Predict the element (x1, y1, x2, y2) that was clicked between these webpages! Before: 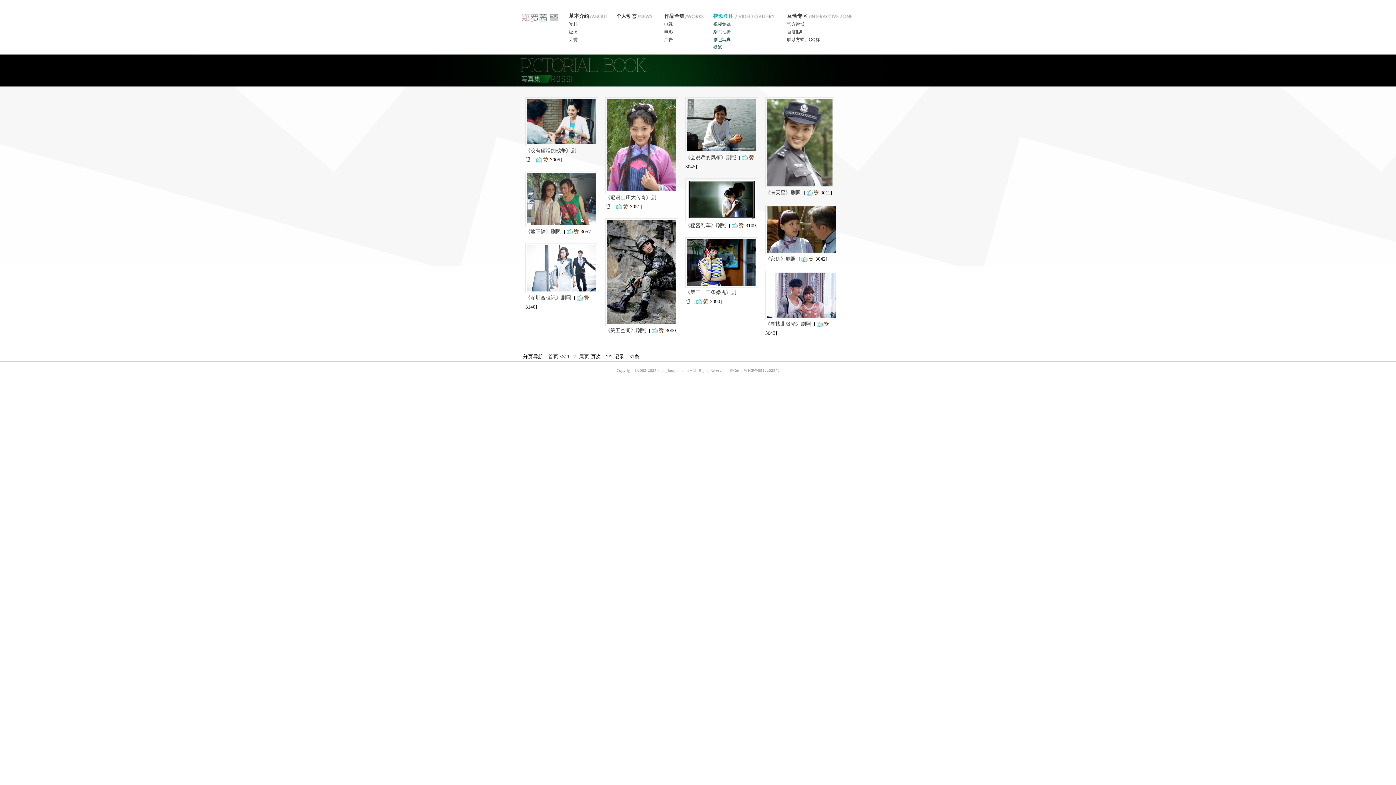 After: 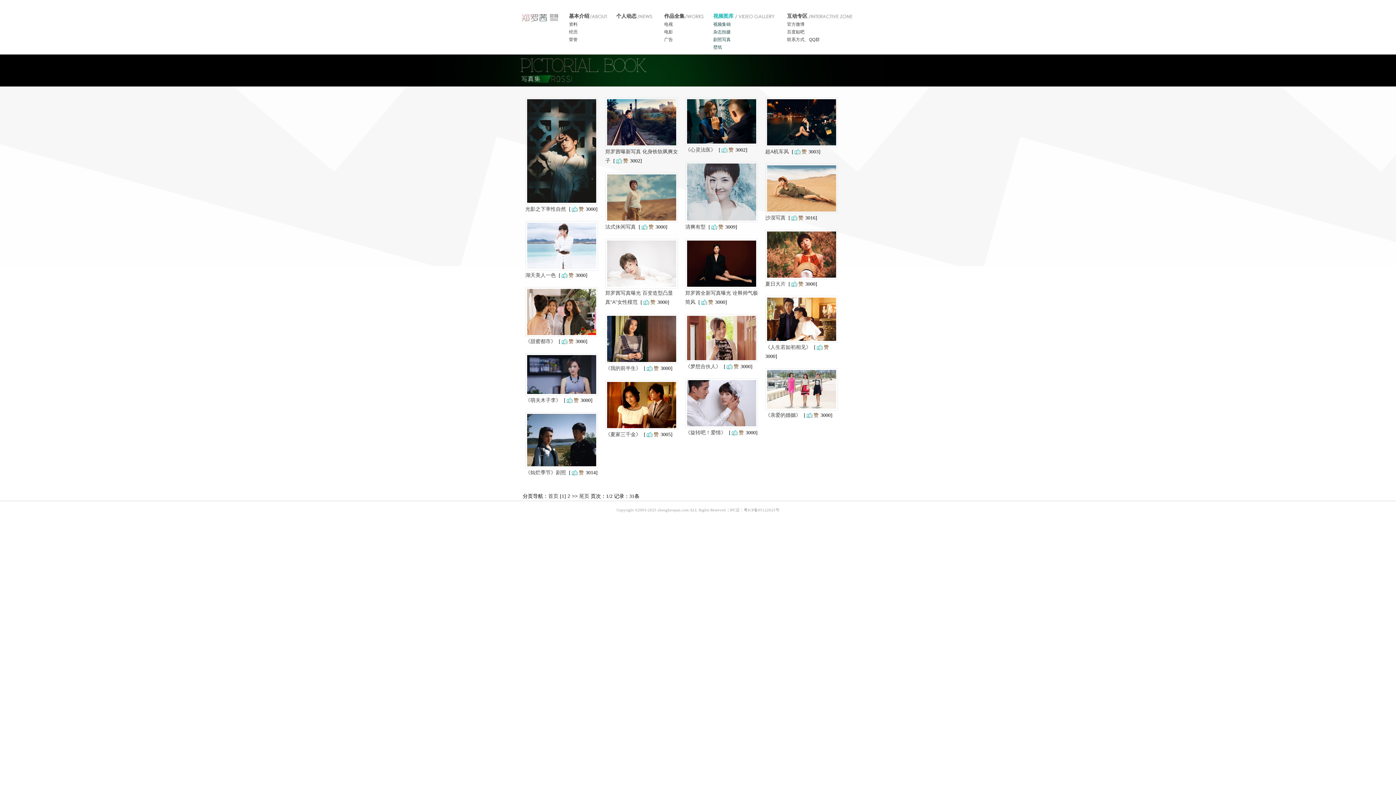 Action: bbox: (567, 353, 570, 359) label: 1